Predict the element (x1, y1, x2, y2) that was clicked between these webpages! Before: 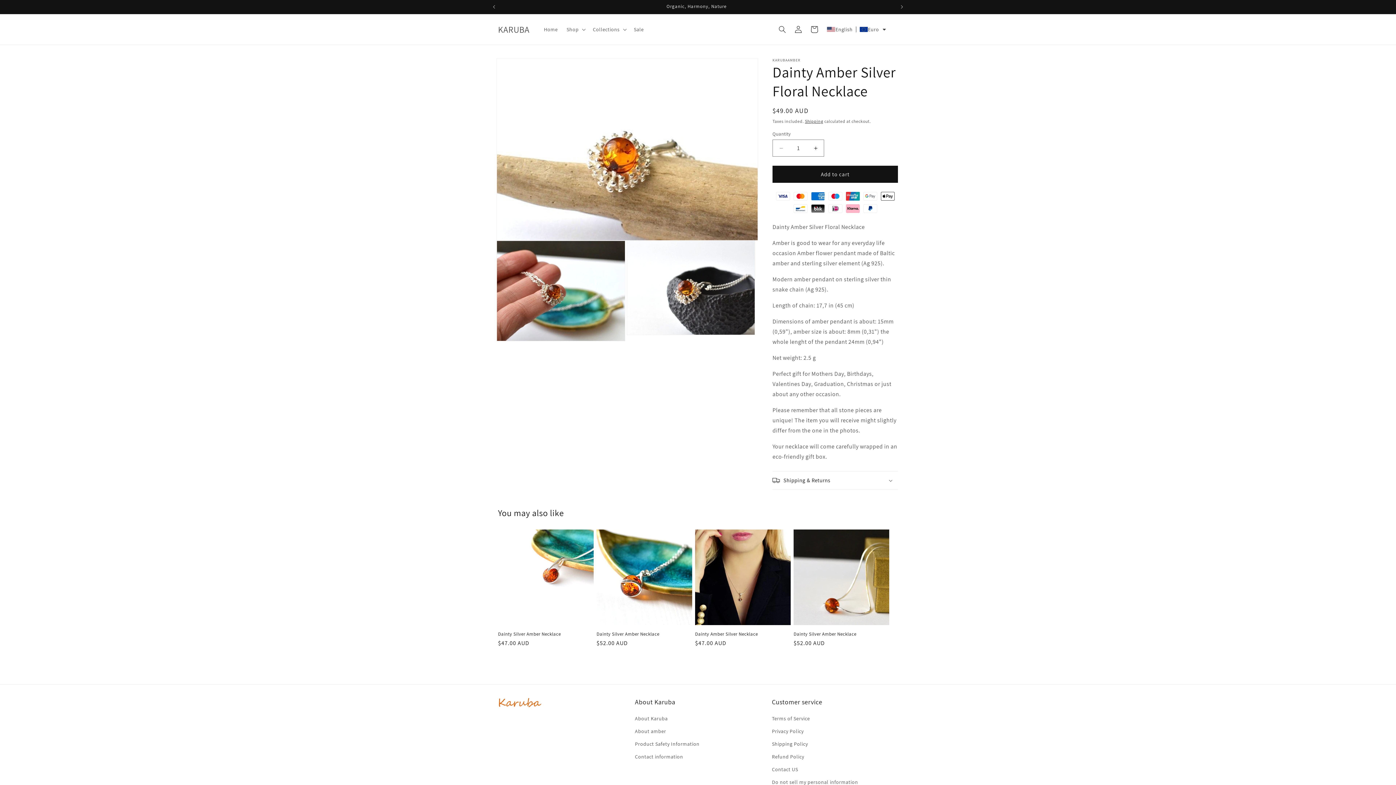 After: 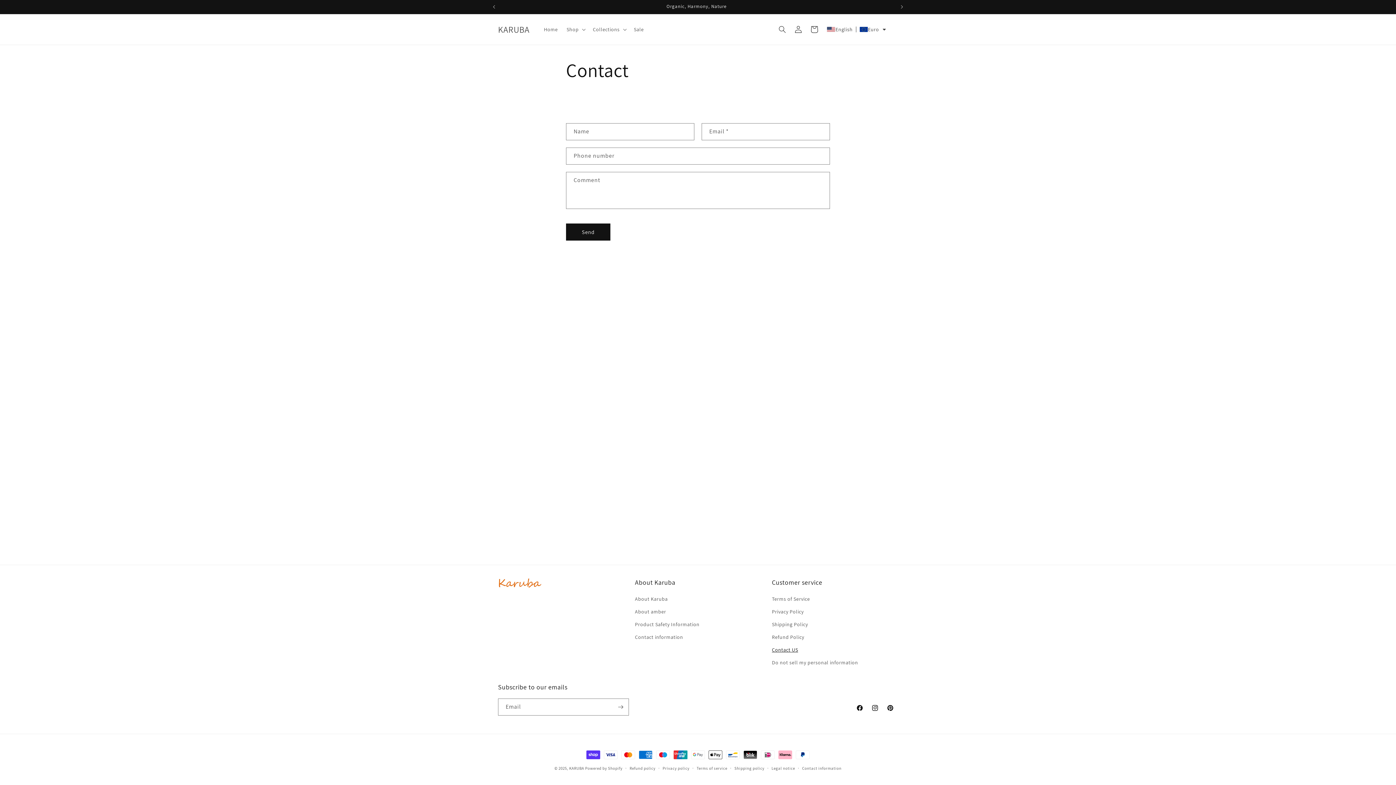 Action: label: Contact US bbox: (772, 763, 798, 776)